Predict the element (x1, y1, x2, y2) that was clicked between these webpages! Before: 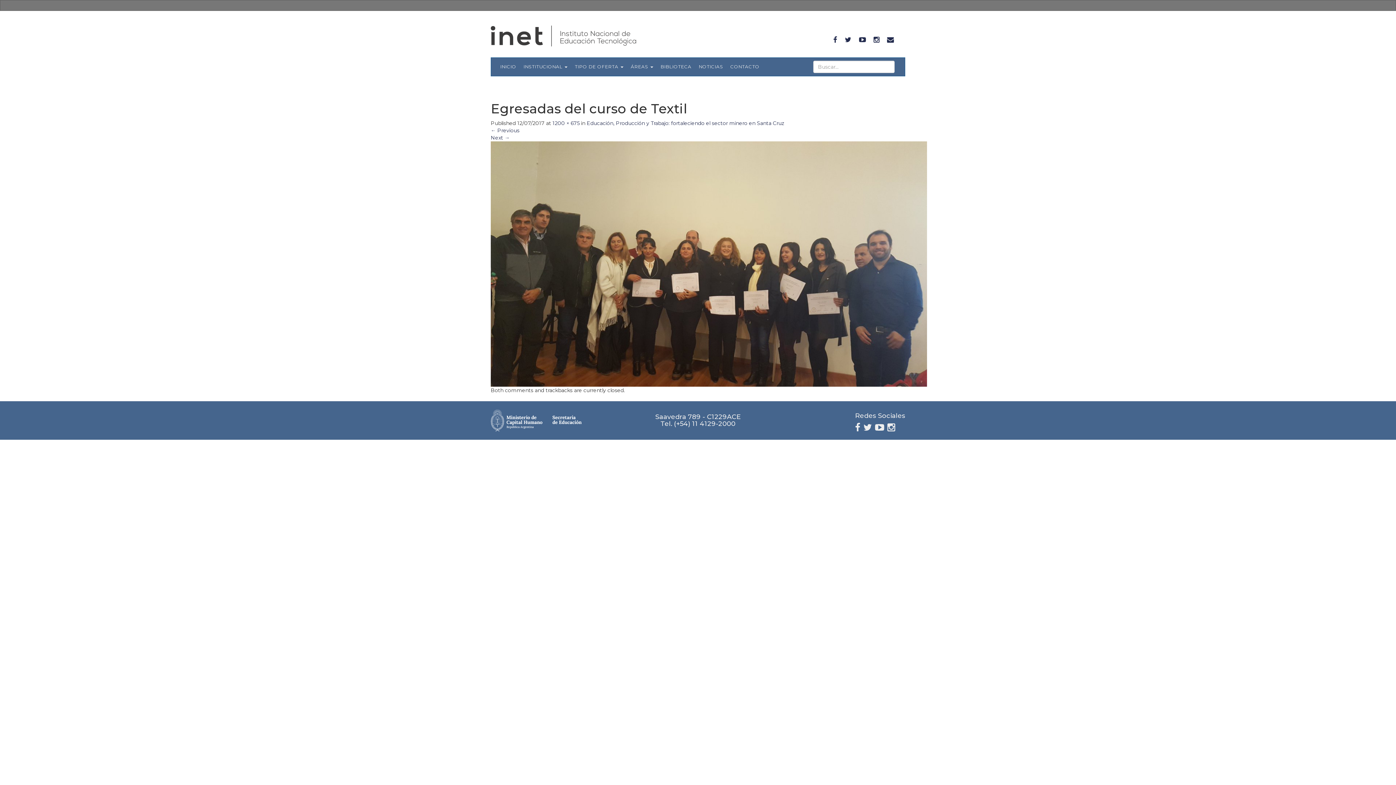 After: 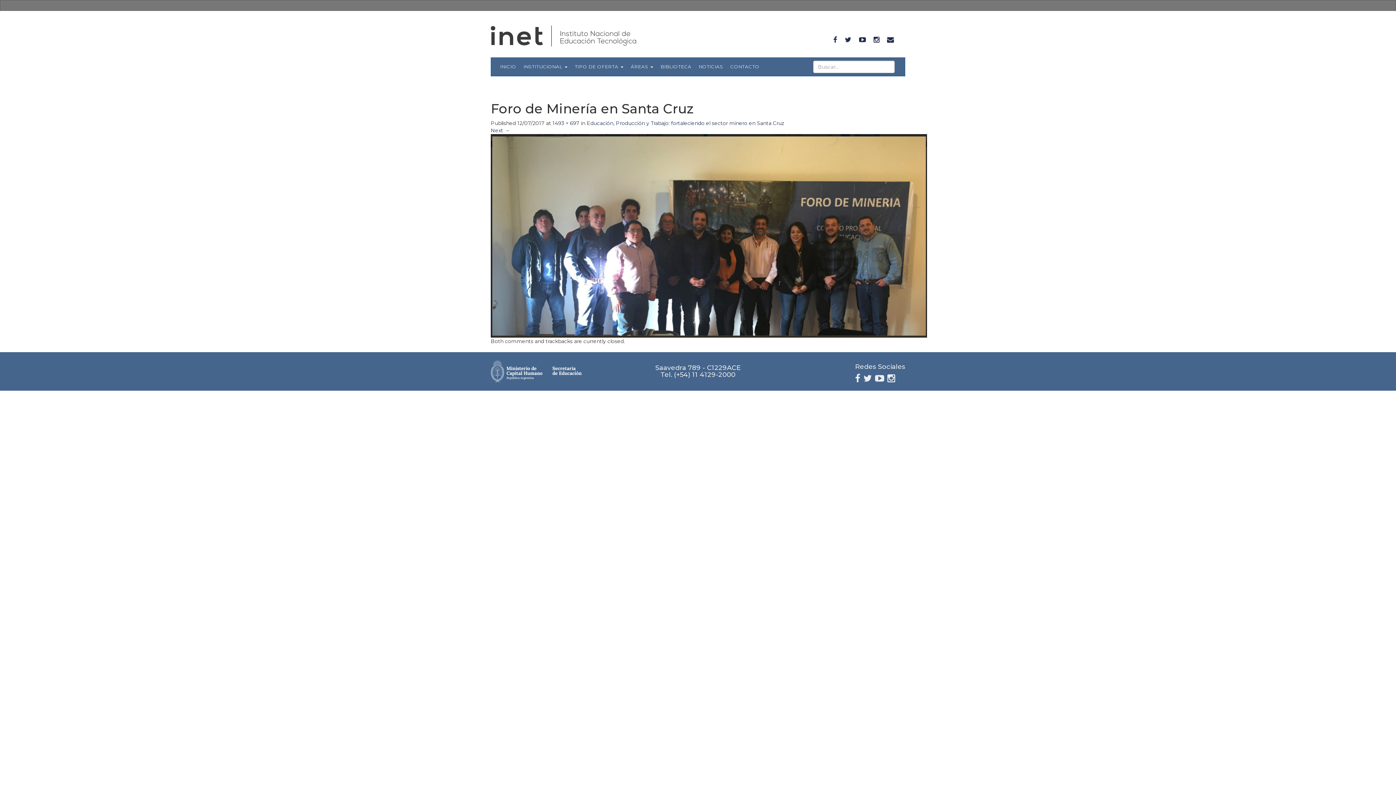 Action: bbox: (490, 260, 927, 267)